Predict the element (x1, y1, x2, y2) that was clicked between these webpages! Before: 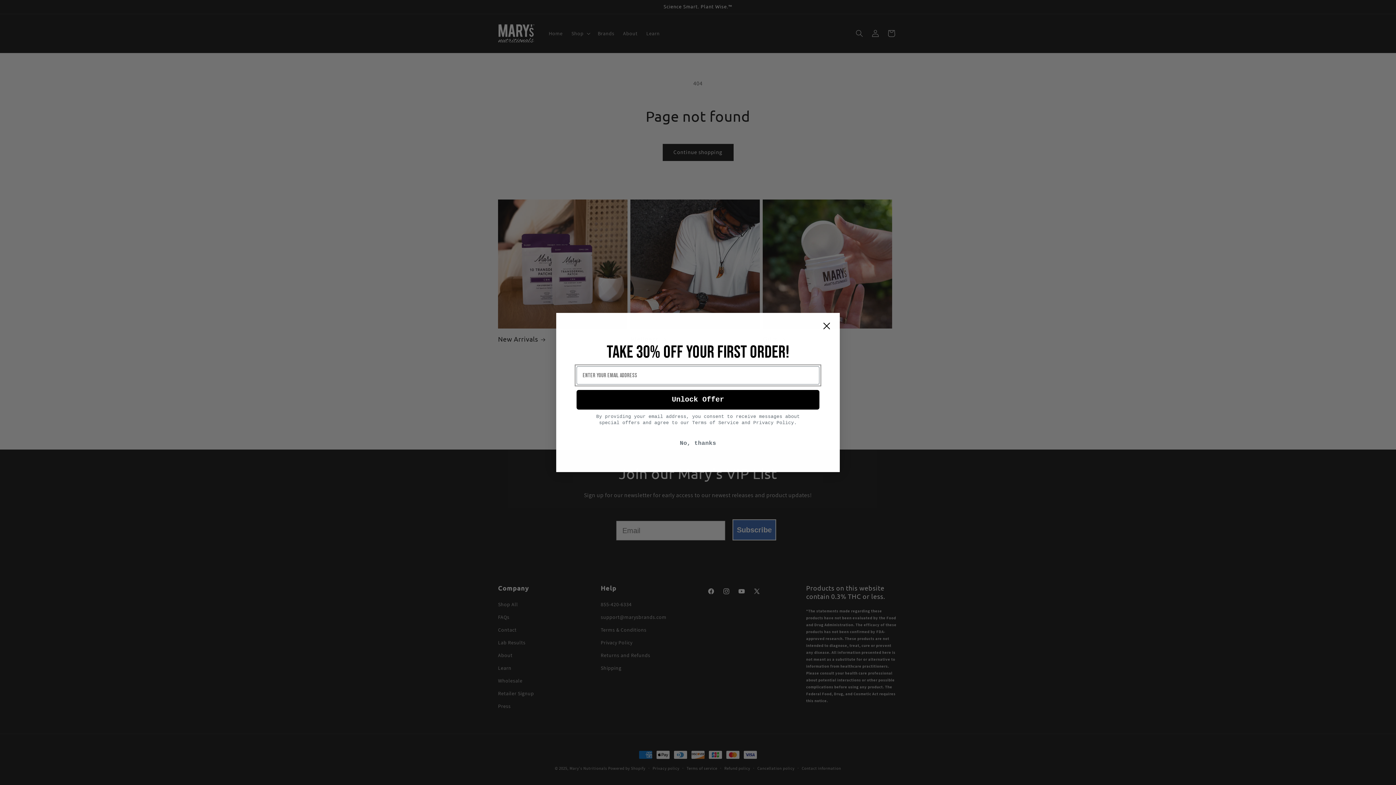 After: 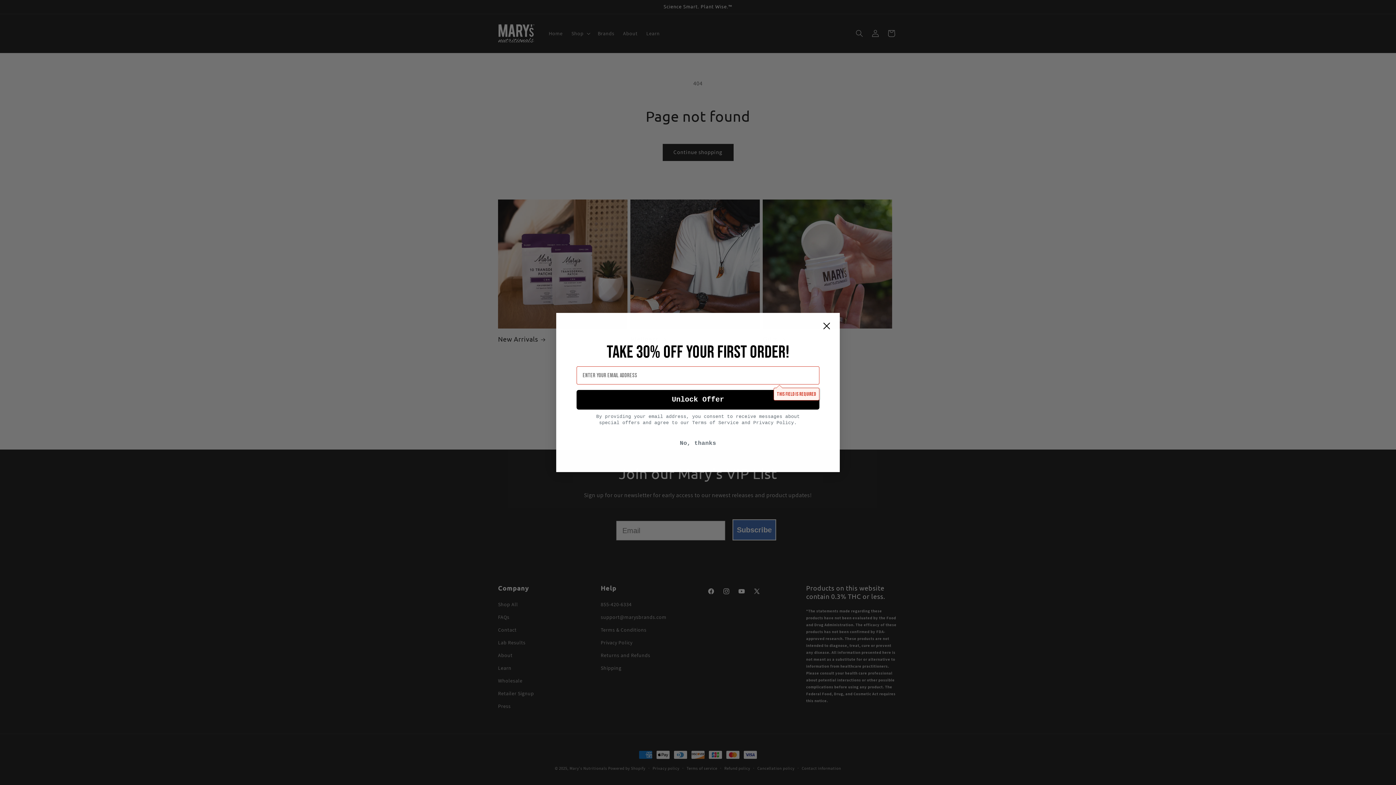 Action: label: Unlock Offer bbox: (576, 390, 819, 409)